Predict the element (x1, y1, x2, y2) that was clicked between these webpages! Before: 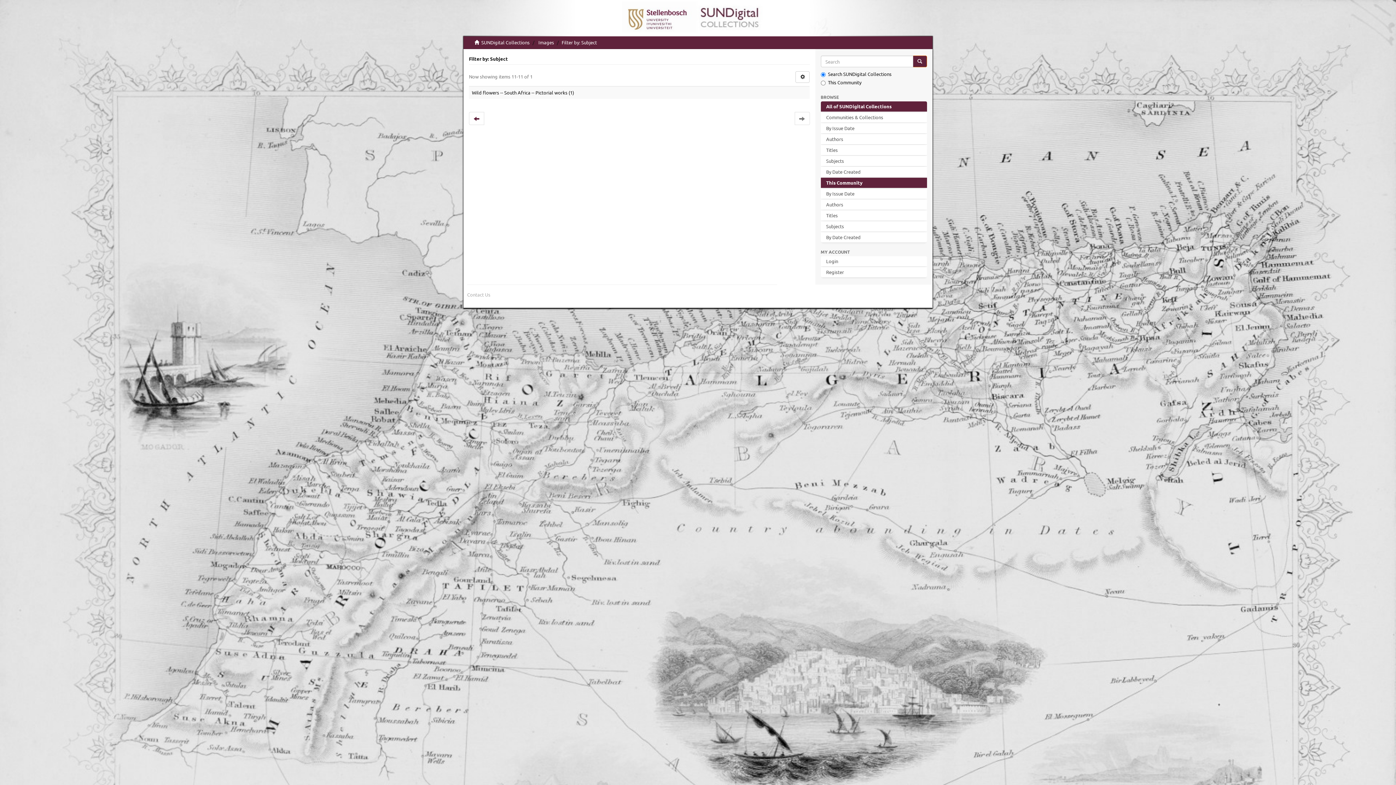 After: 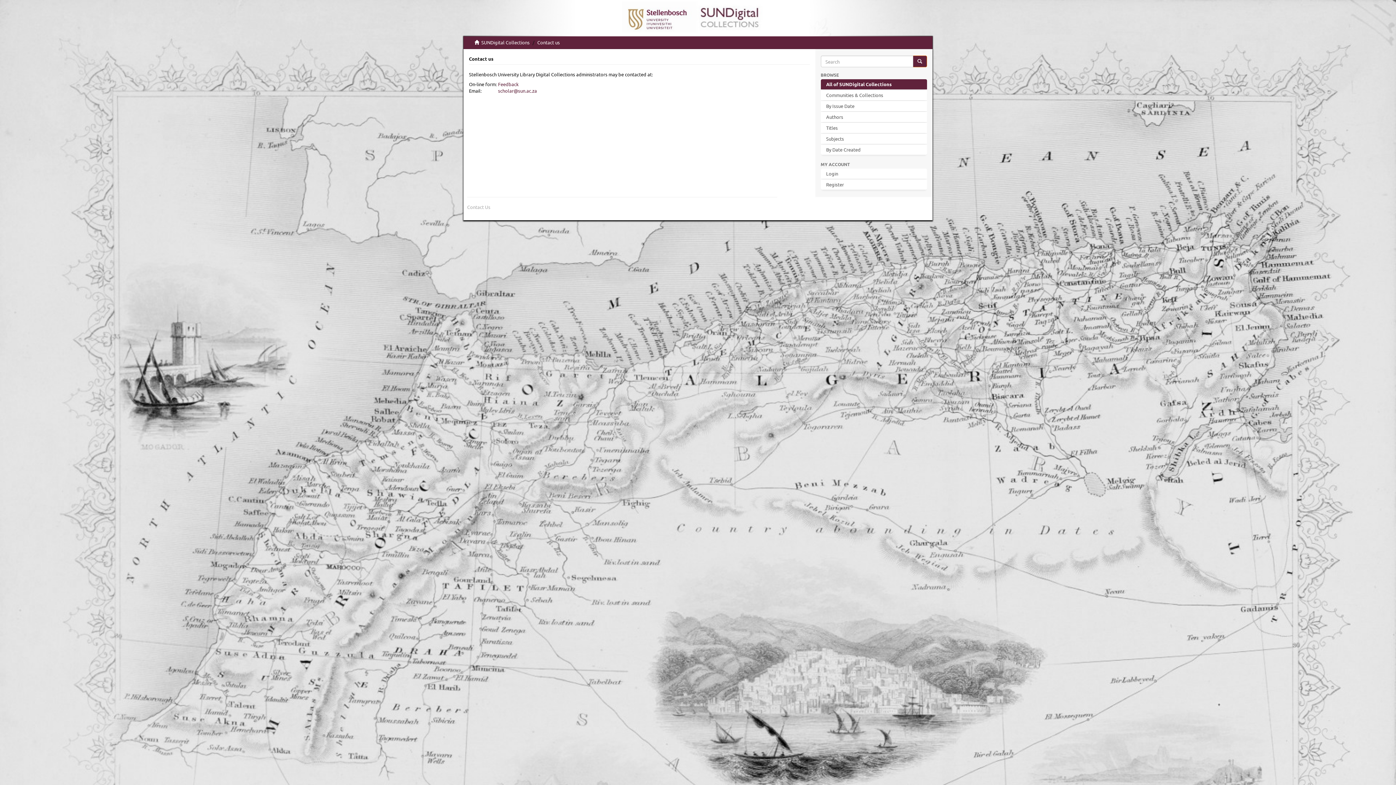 Action: label: Contact Us bbox: (467, 291, 490, 297)